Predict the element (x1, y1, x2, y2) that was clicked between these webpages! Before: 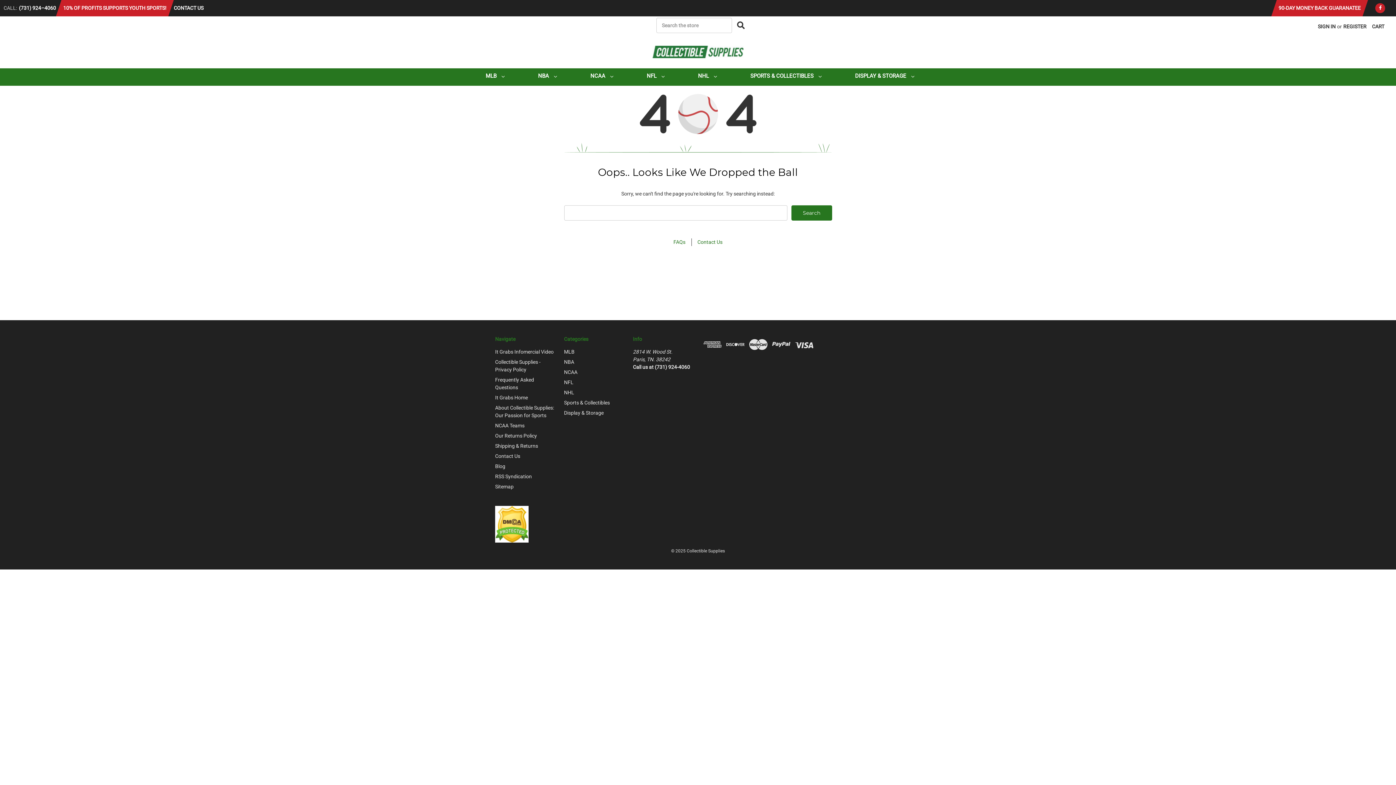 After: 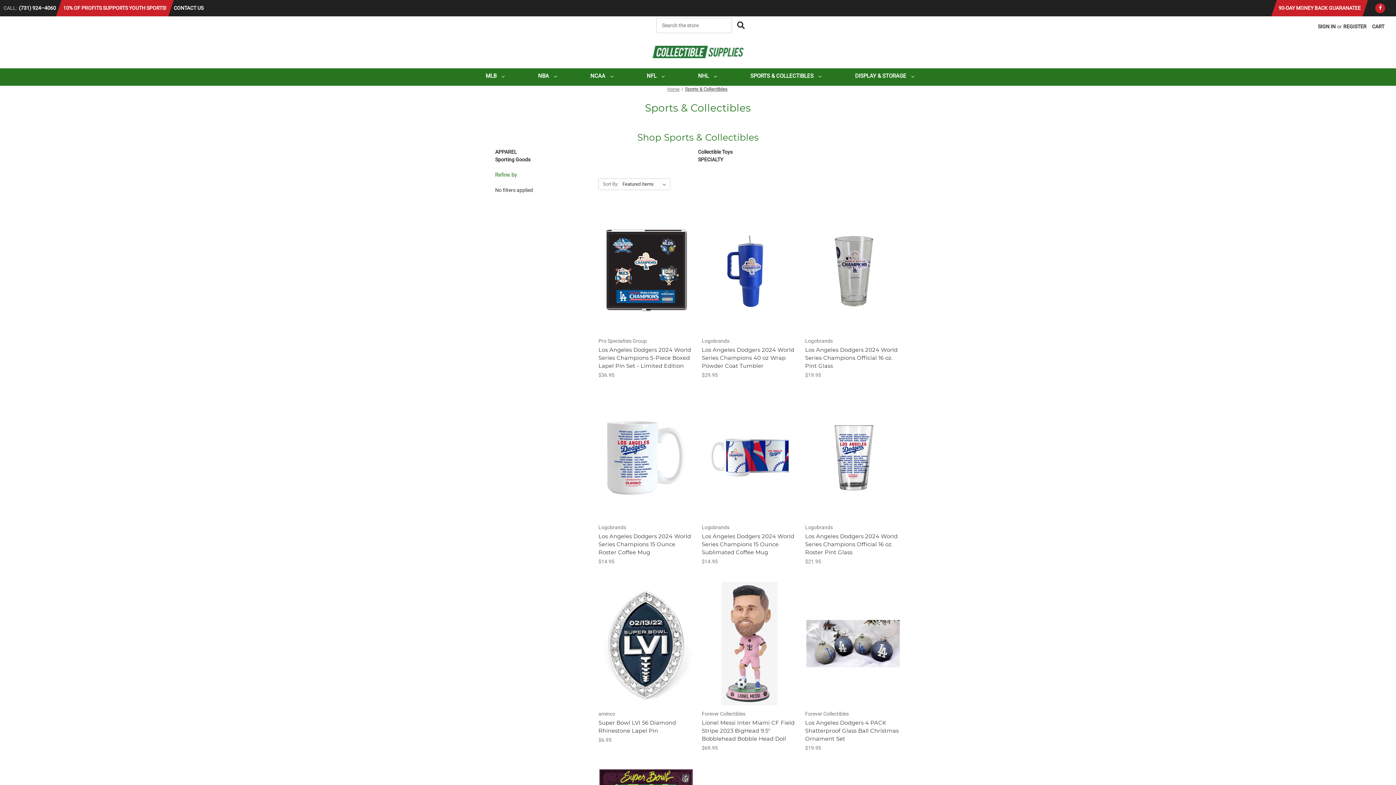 Action: bbox: (564, 399, 610, 405) label: Sports & Collectibles